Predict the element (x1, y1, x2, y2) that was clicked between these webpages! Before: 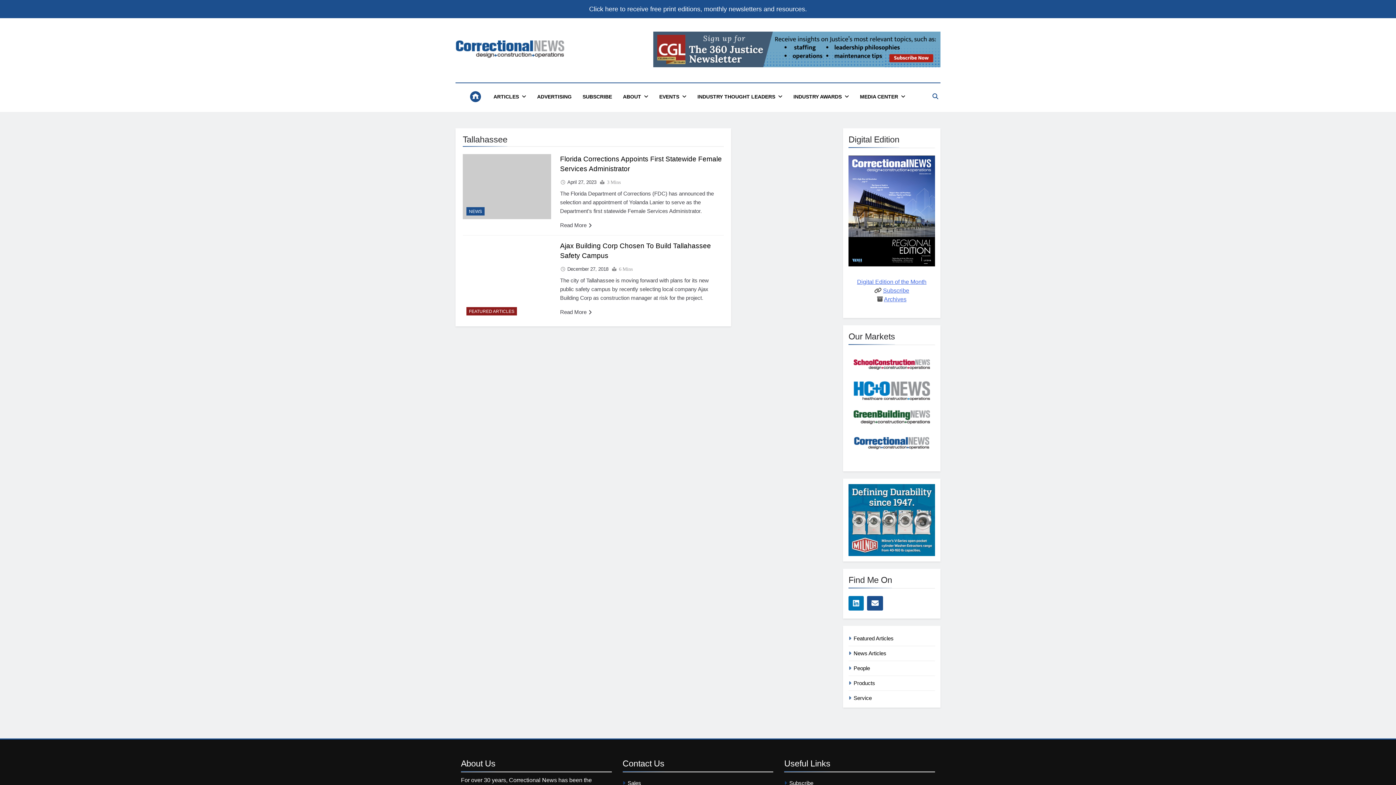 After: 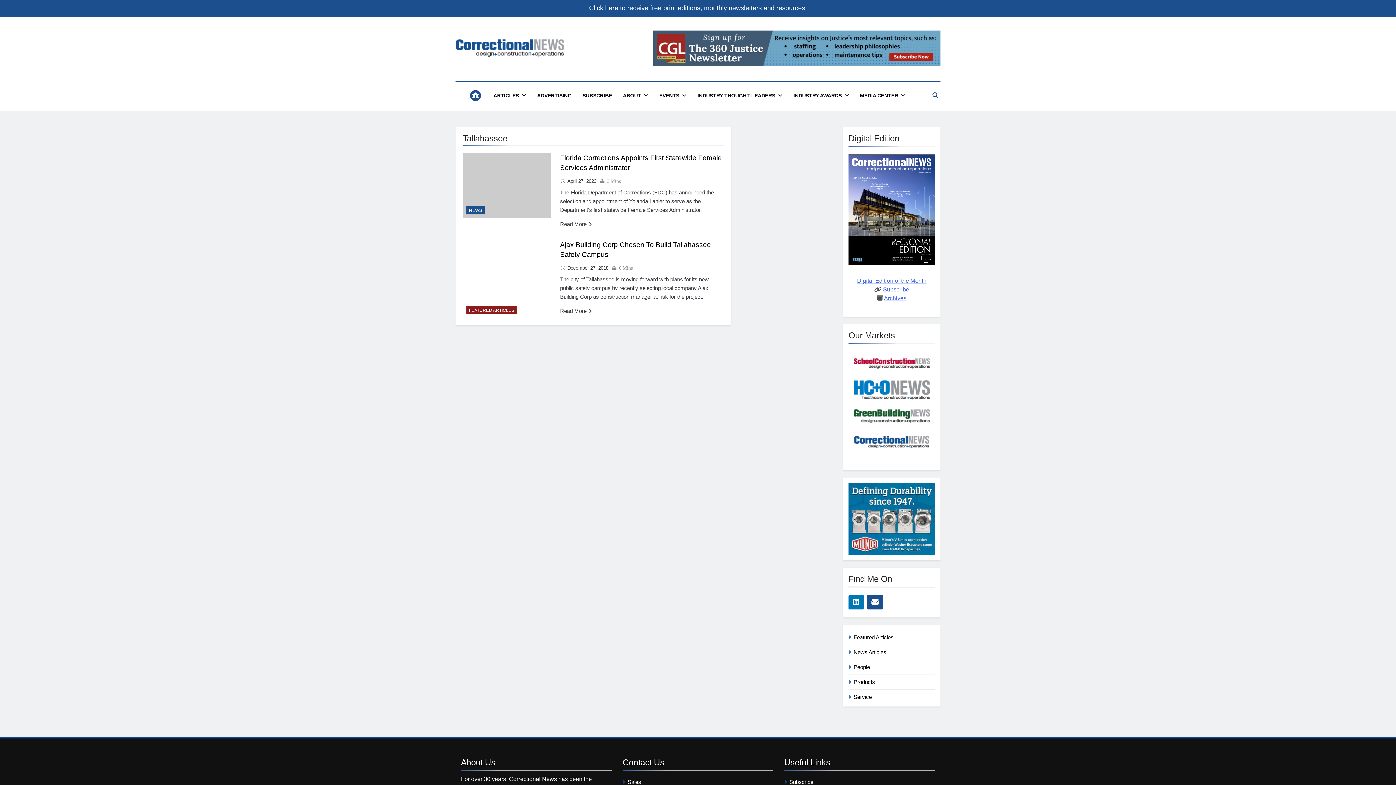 Action: label: Sales bbox: (627, 780, 641, 786)